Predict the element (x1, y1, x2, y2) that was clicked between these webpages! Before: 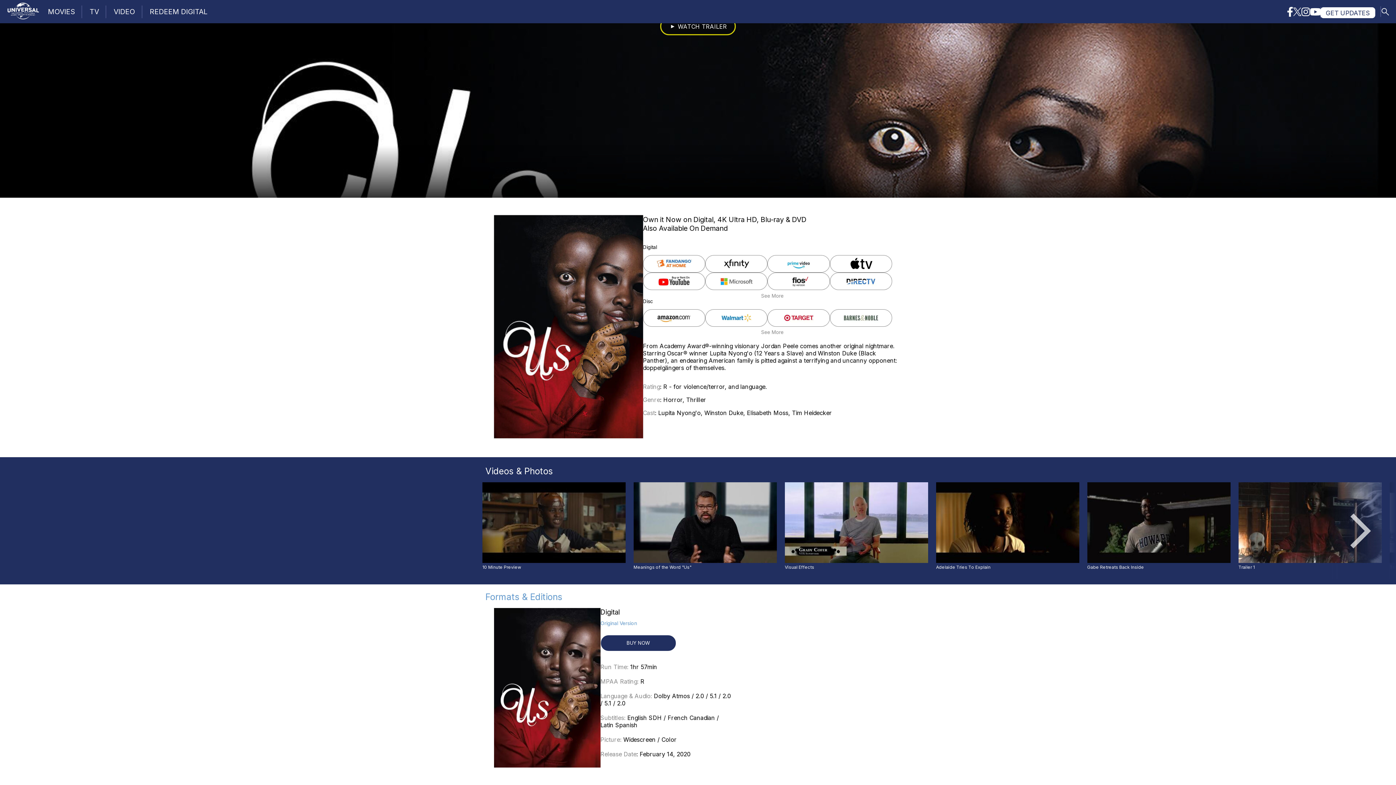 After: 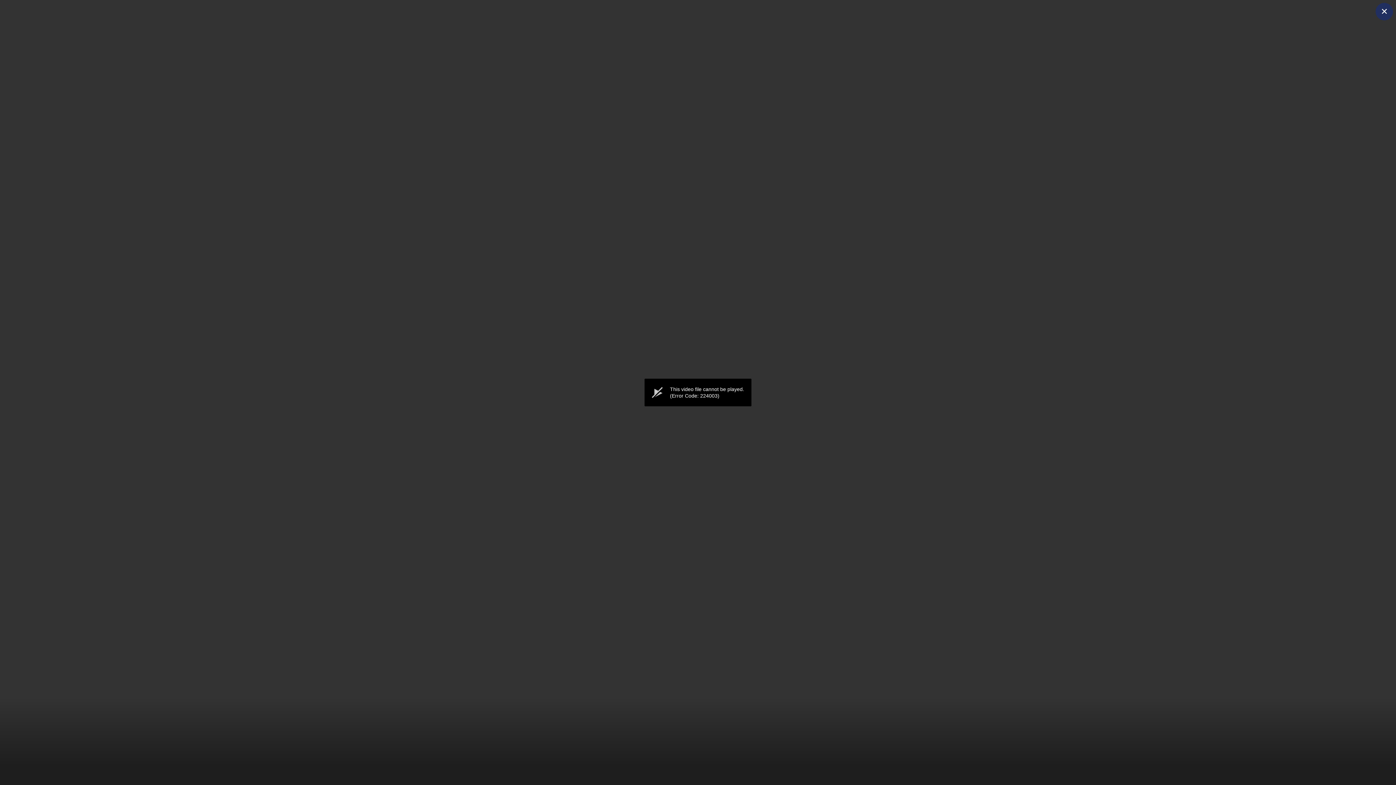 Action: label: Adelaide Tries To Explain bbox: (936, 482, 1079, 570)